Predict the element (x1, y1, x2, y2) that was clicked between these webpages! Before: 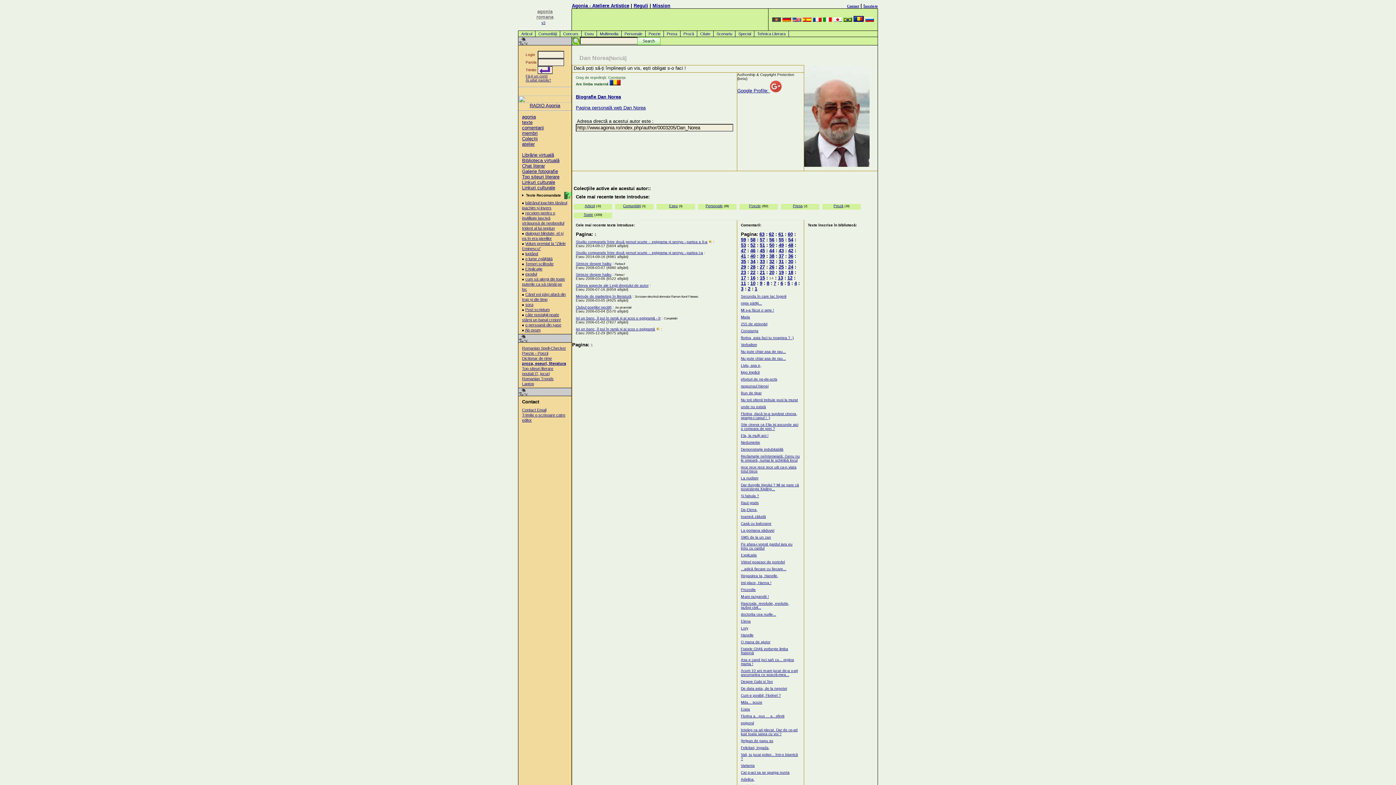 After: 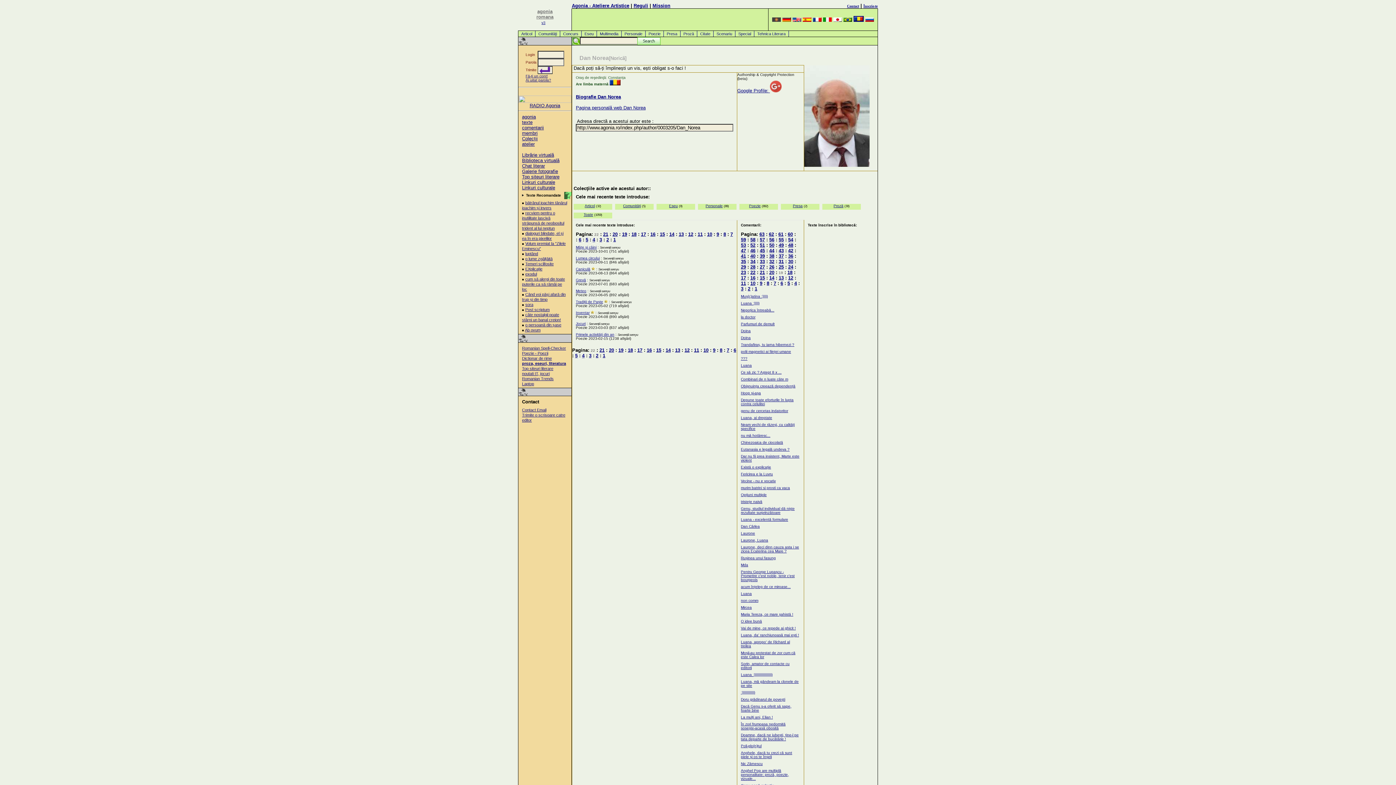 Action: label: 19 bbox: (778, 269, 784, 275)